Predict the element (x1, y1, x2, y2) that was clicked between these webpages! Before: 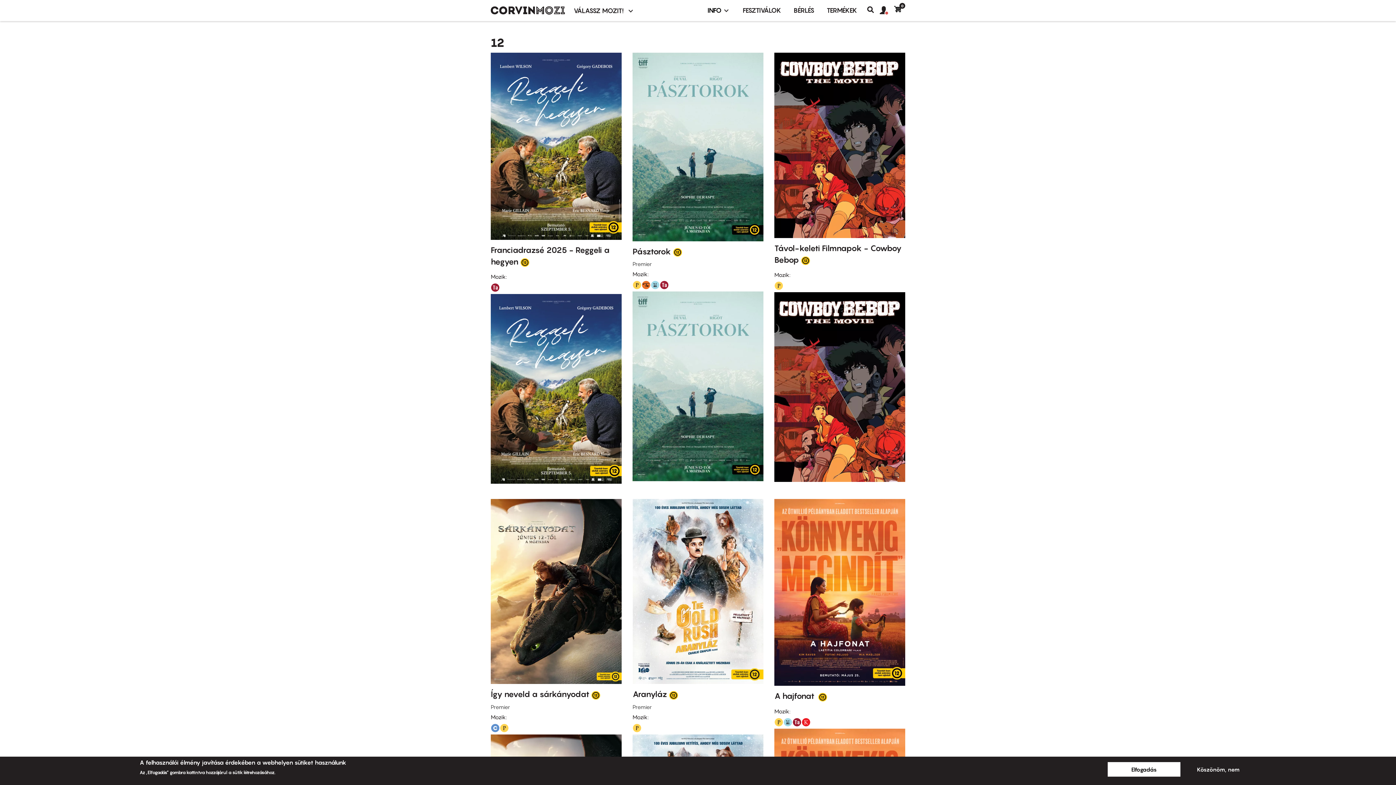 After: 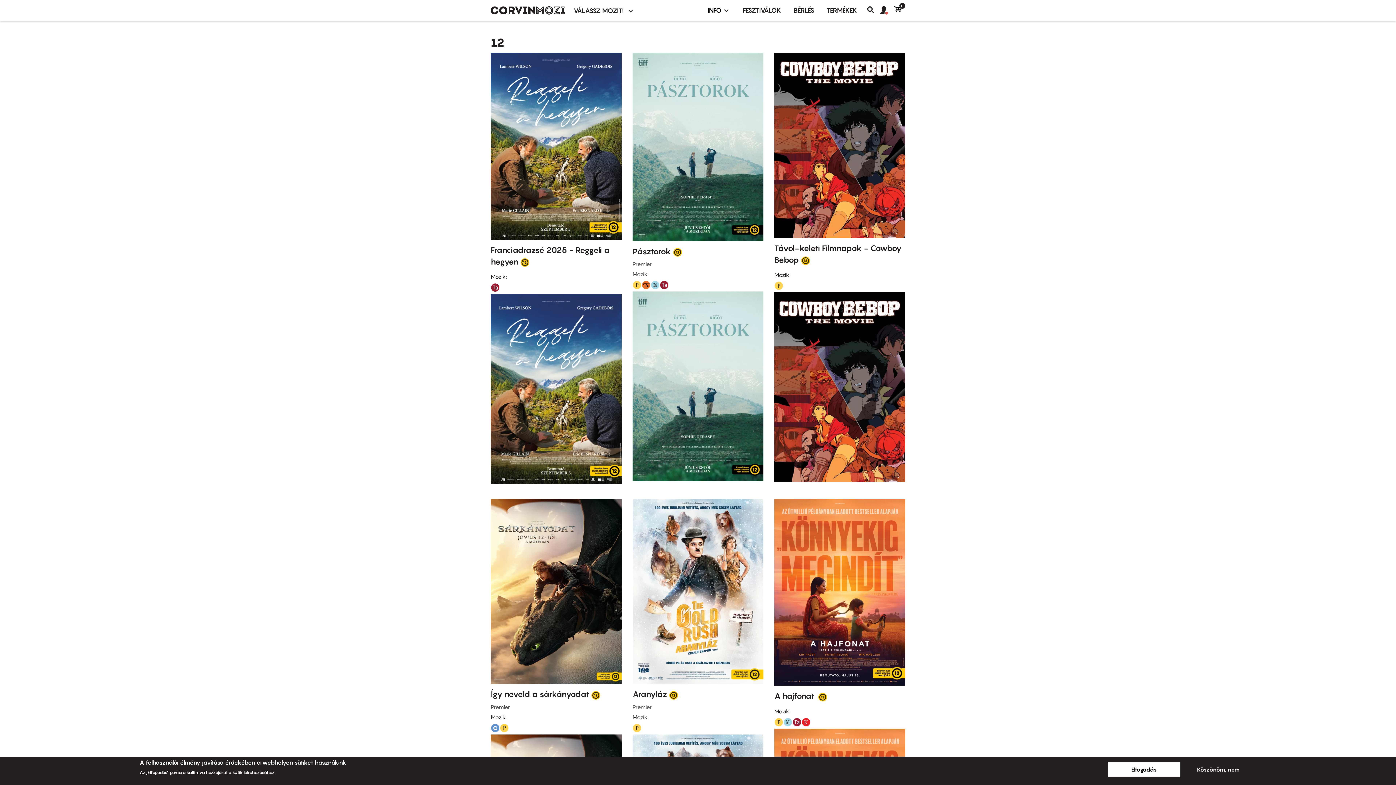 Action: label: 12 bbox: (669, 688, 678, 701)